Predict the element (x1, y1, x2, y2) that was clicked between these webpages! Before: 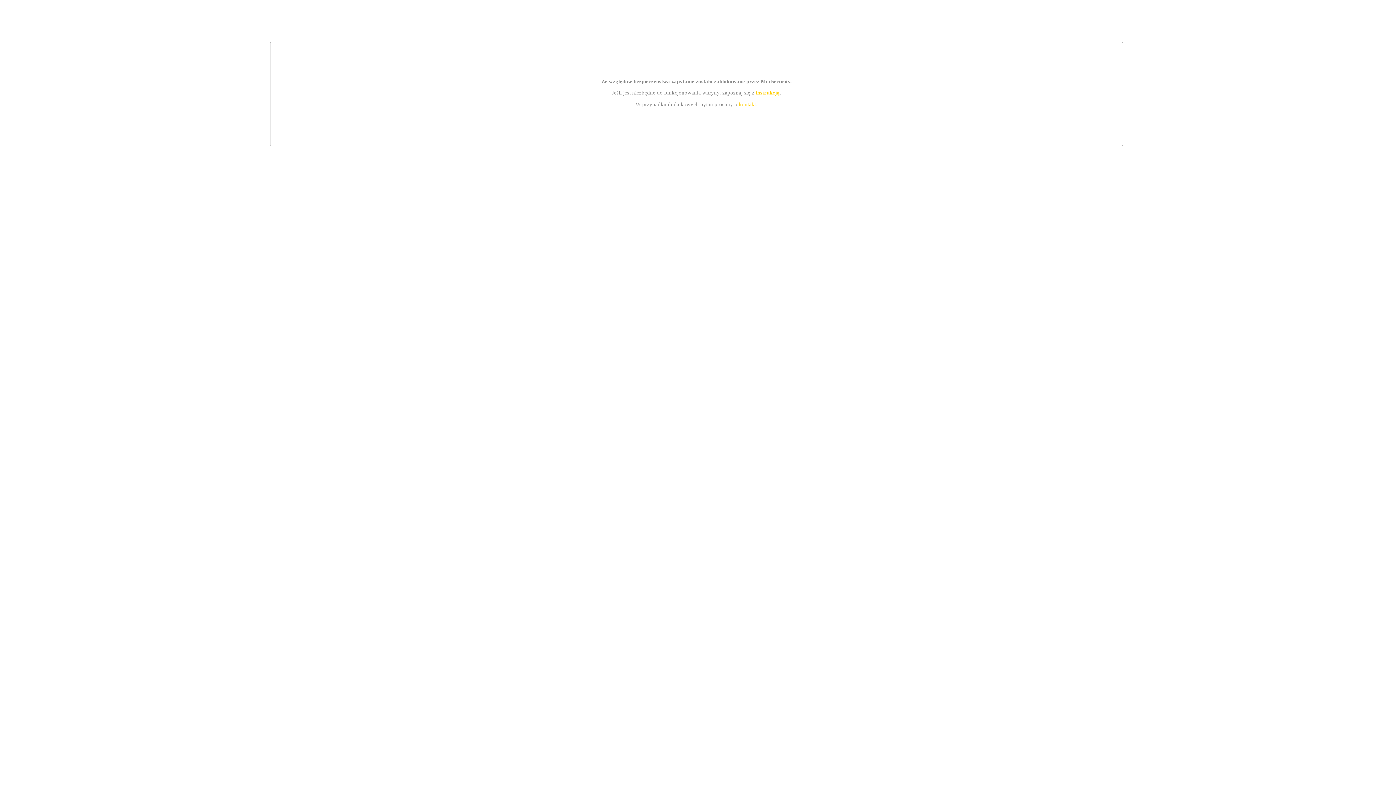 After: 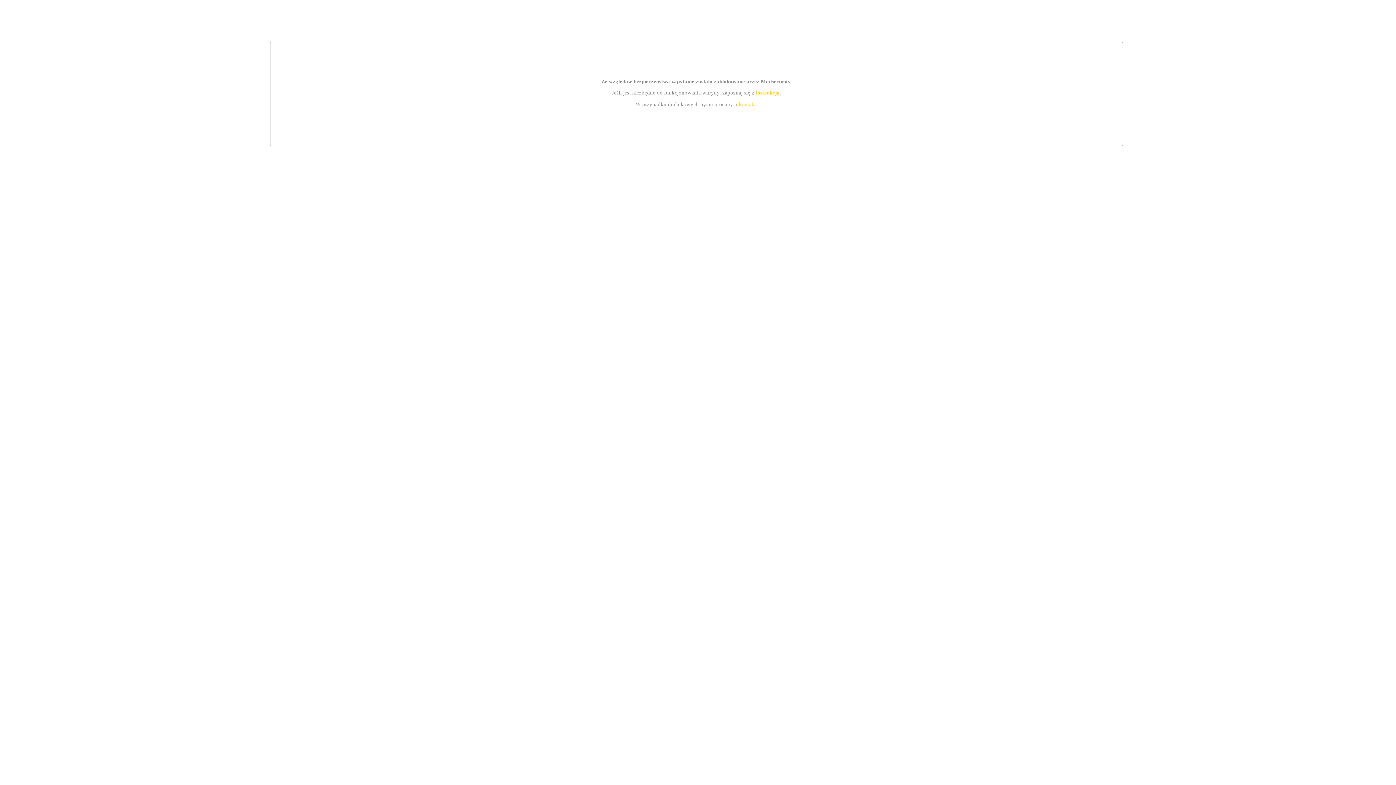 Action: bbox: (755, 89, 779, 95) label: instrukcją